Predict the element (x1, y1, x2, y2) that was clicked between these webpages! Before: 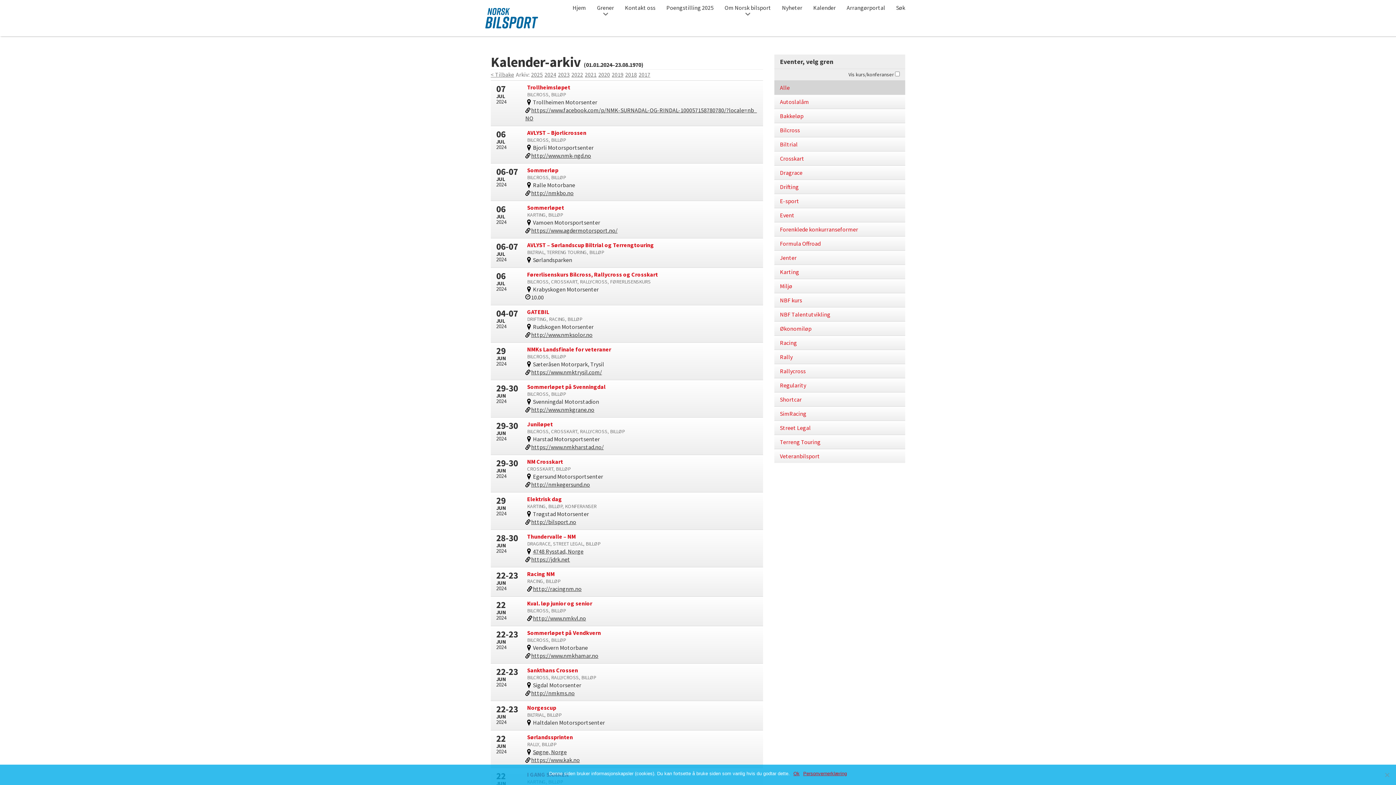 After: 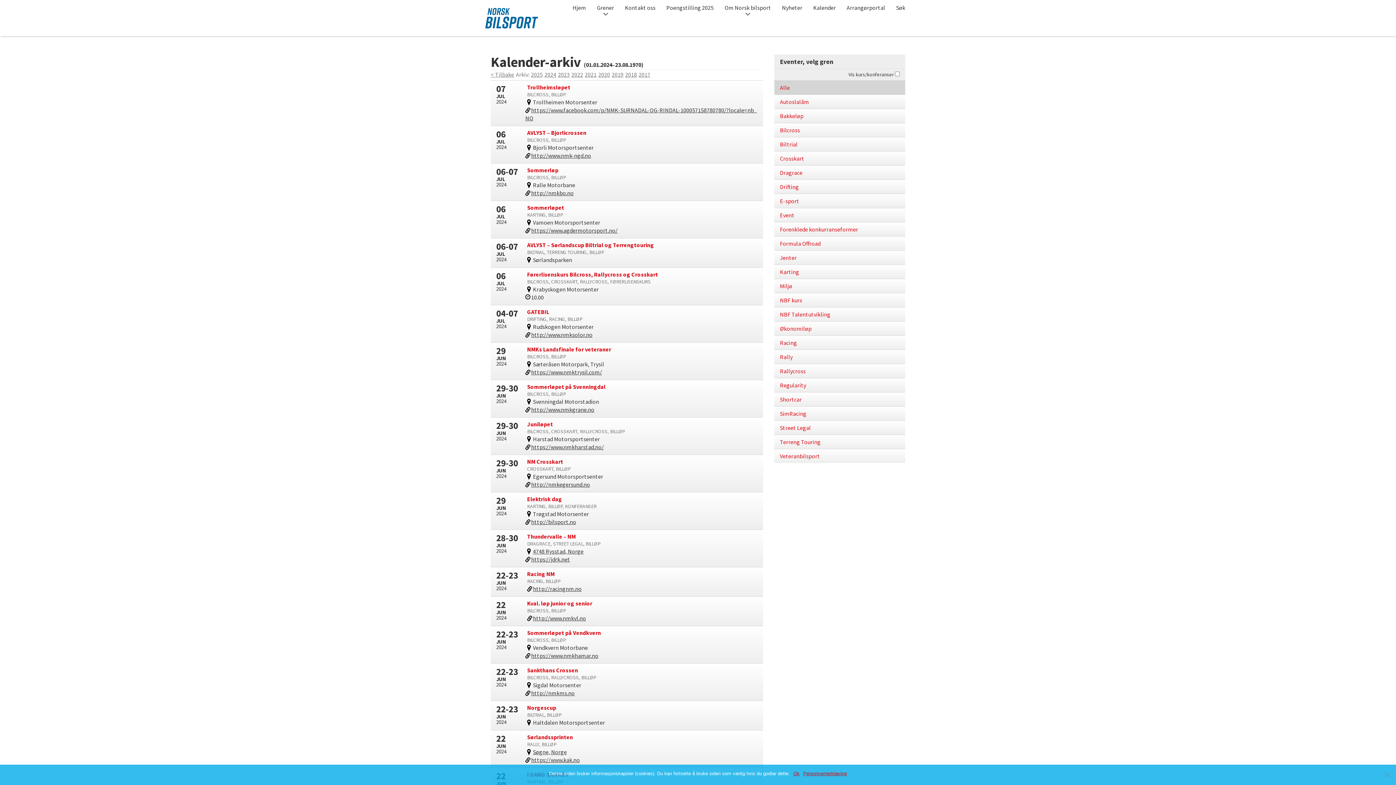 Action: label: http://nmkegersund.no bbox: (531, 481, 590, 488)